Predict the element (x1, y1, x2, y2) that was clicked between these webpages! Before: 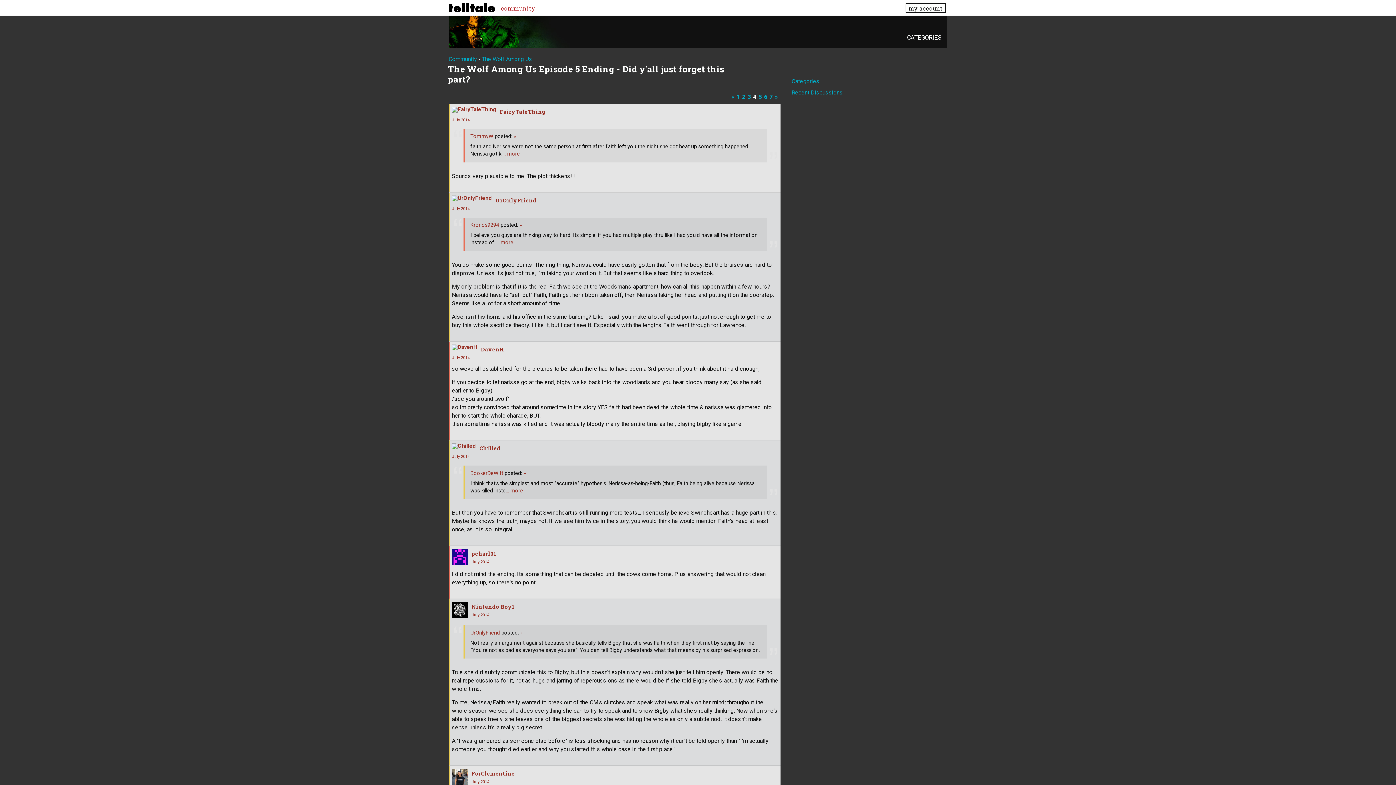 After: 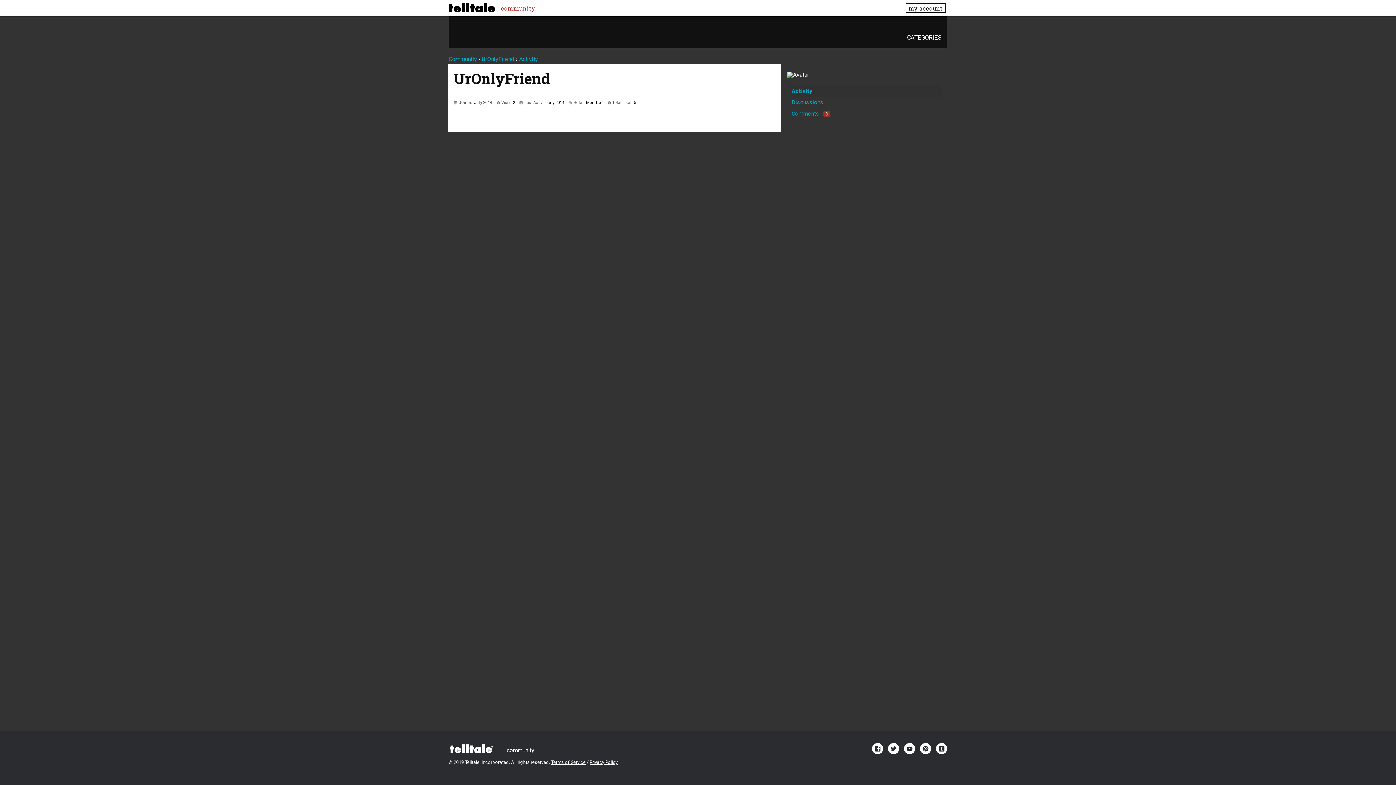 Action: bbox: (452, 195, 492, 201)